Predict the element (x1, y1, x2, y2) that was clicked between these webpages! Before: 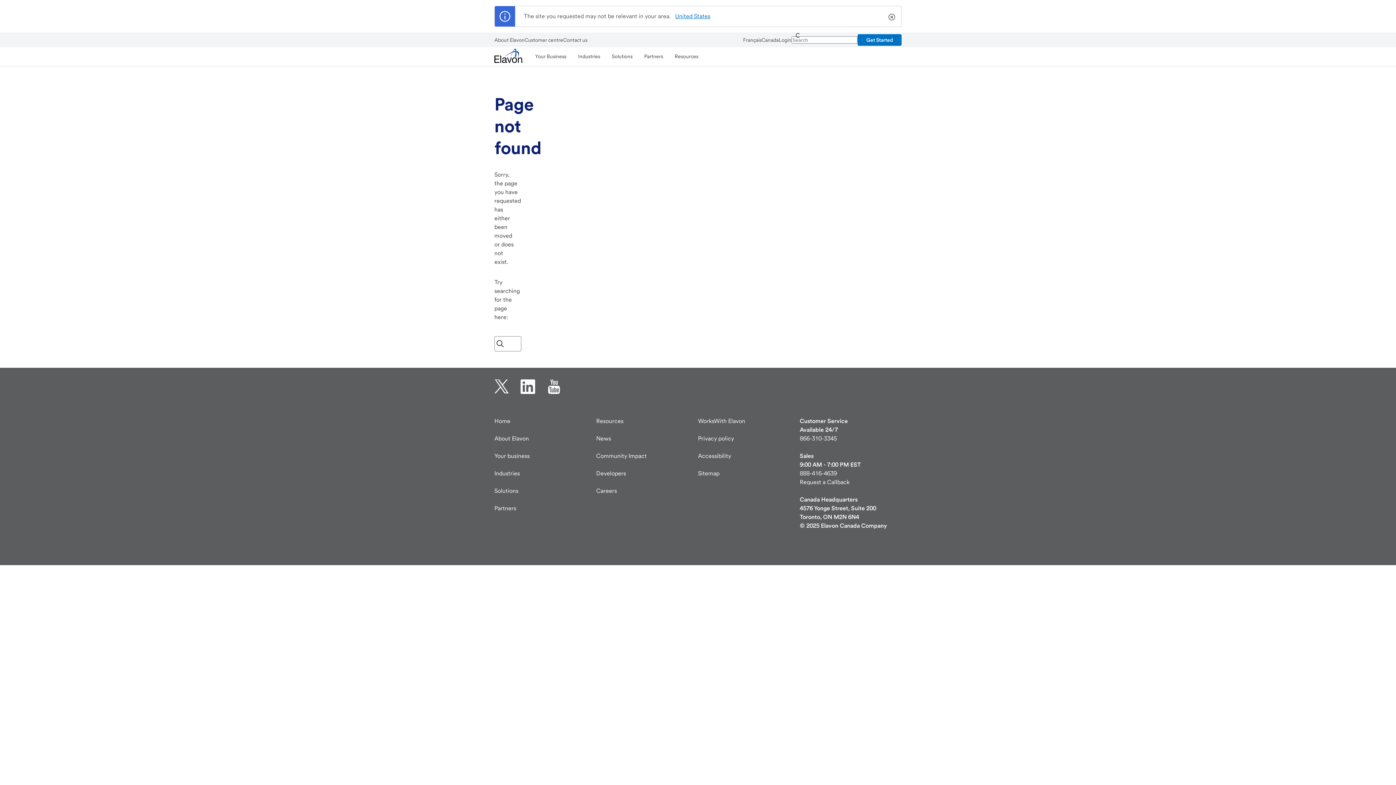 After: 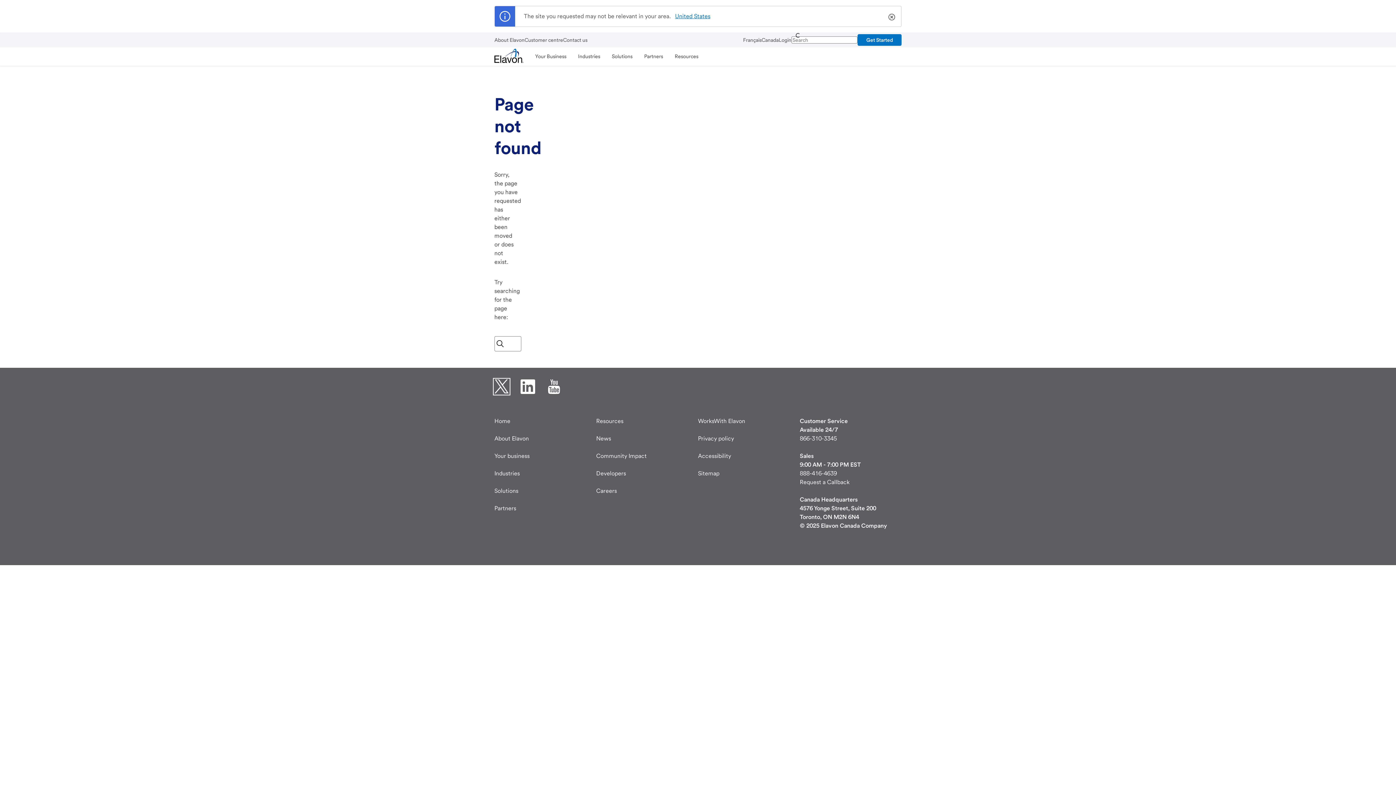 Action: label: twitter opens in new tab. bbox: (494, 379, 509, 394)